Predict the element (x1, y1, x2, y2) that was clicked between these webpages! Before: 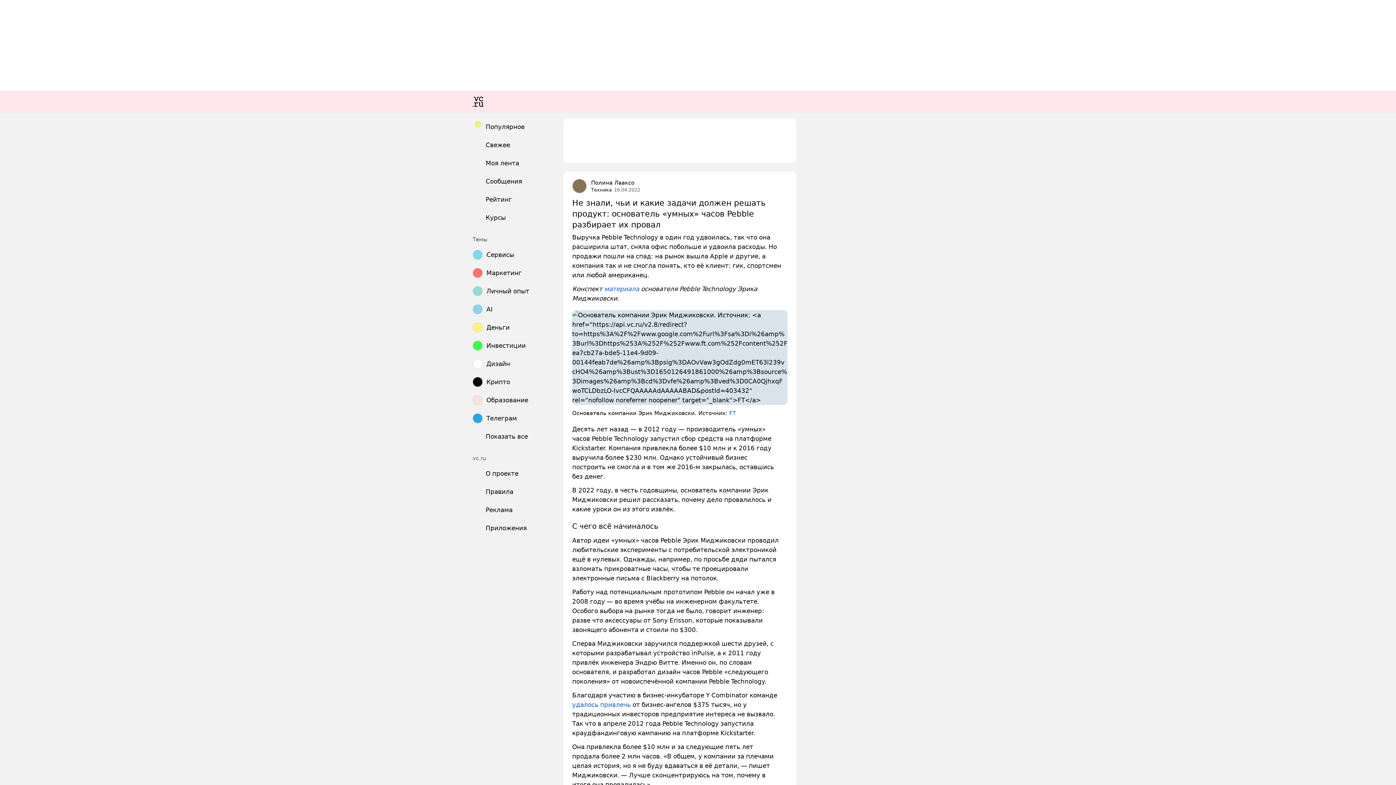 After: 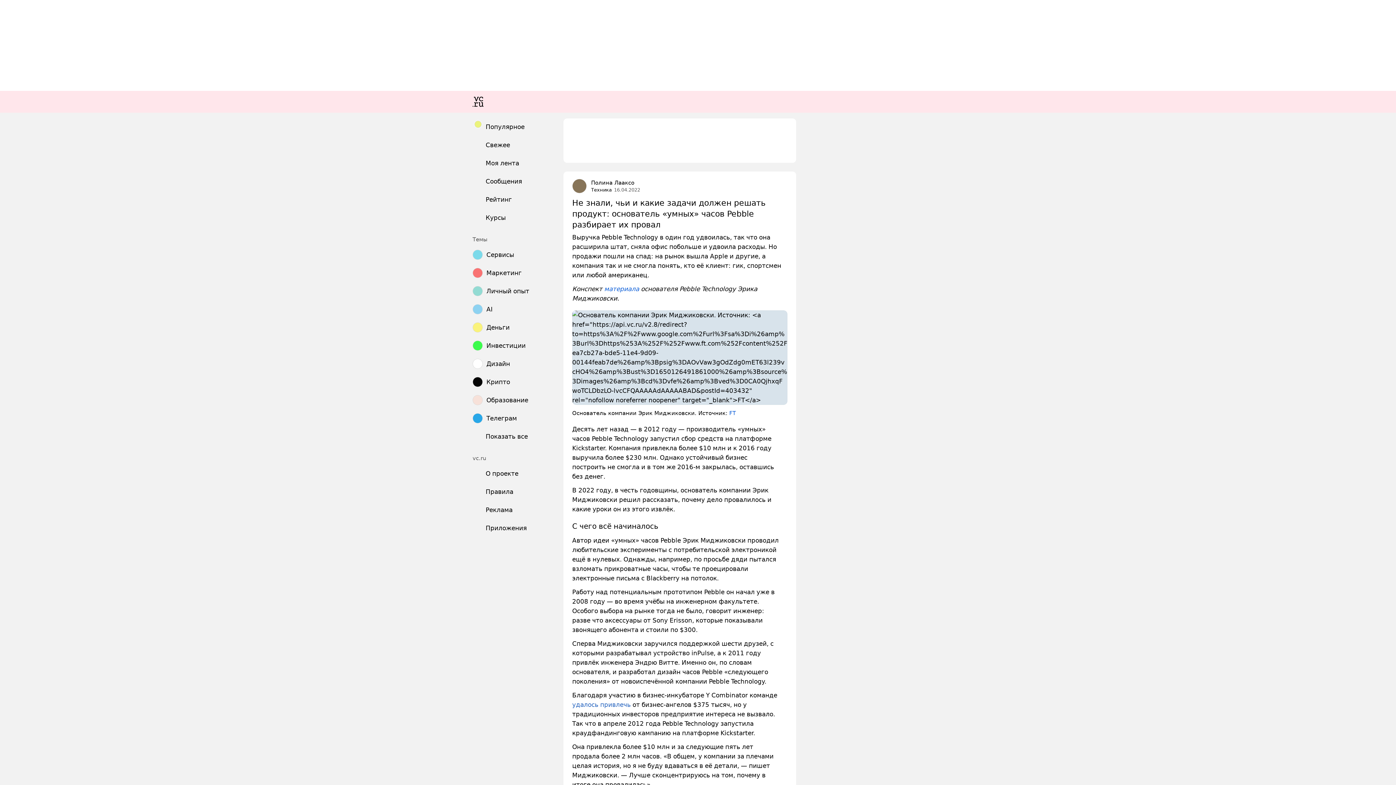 Action: label: удалось привлечь bbox: (572, 701, 630, 708)